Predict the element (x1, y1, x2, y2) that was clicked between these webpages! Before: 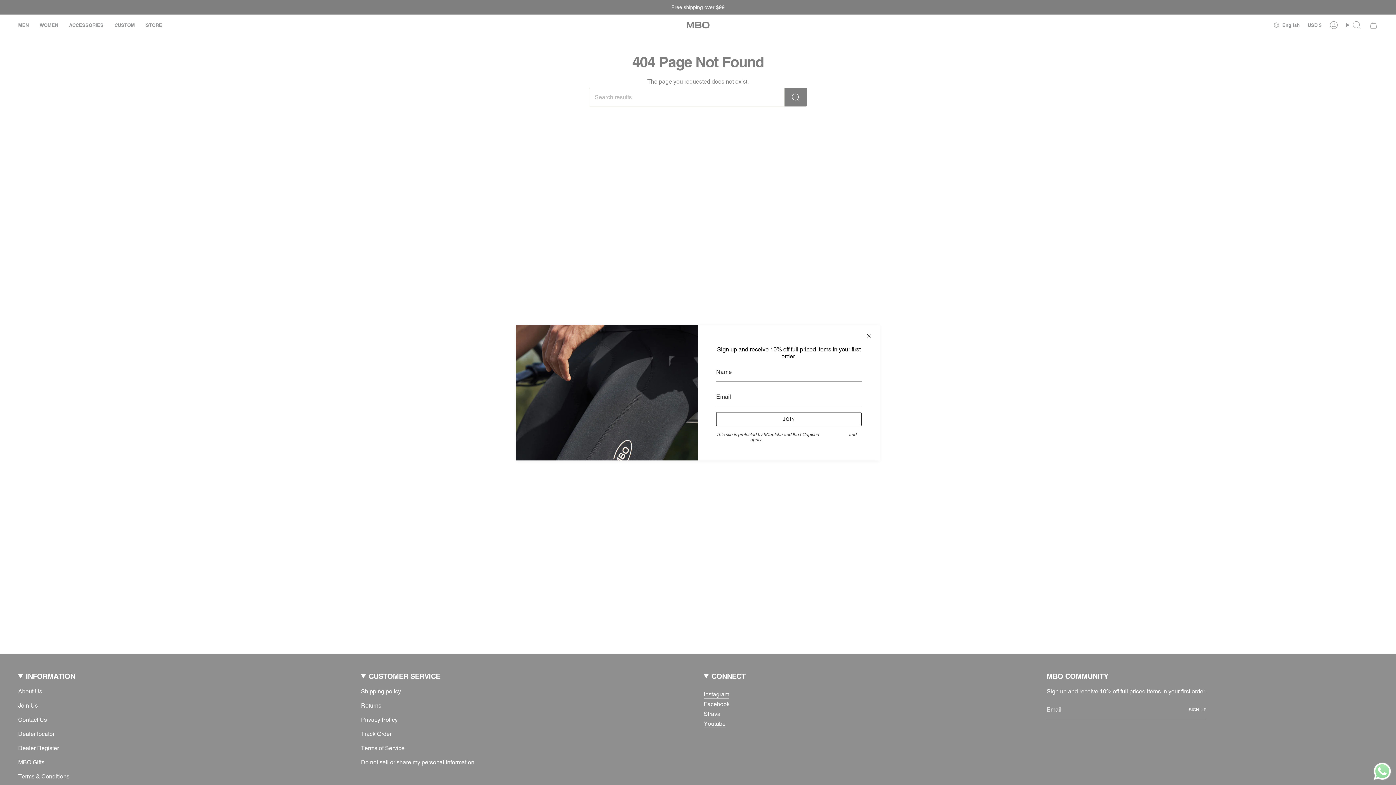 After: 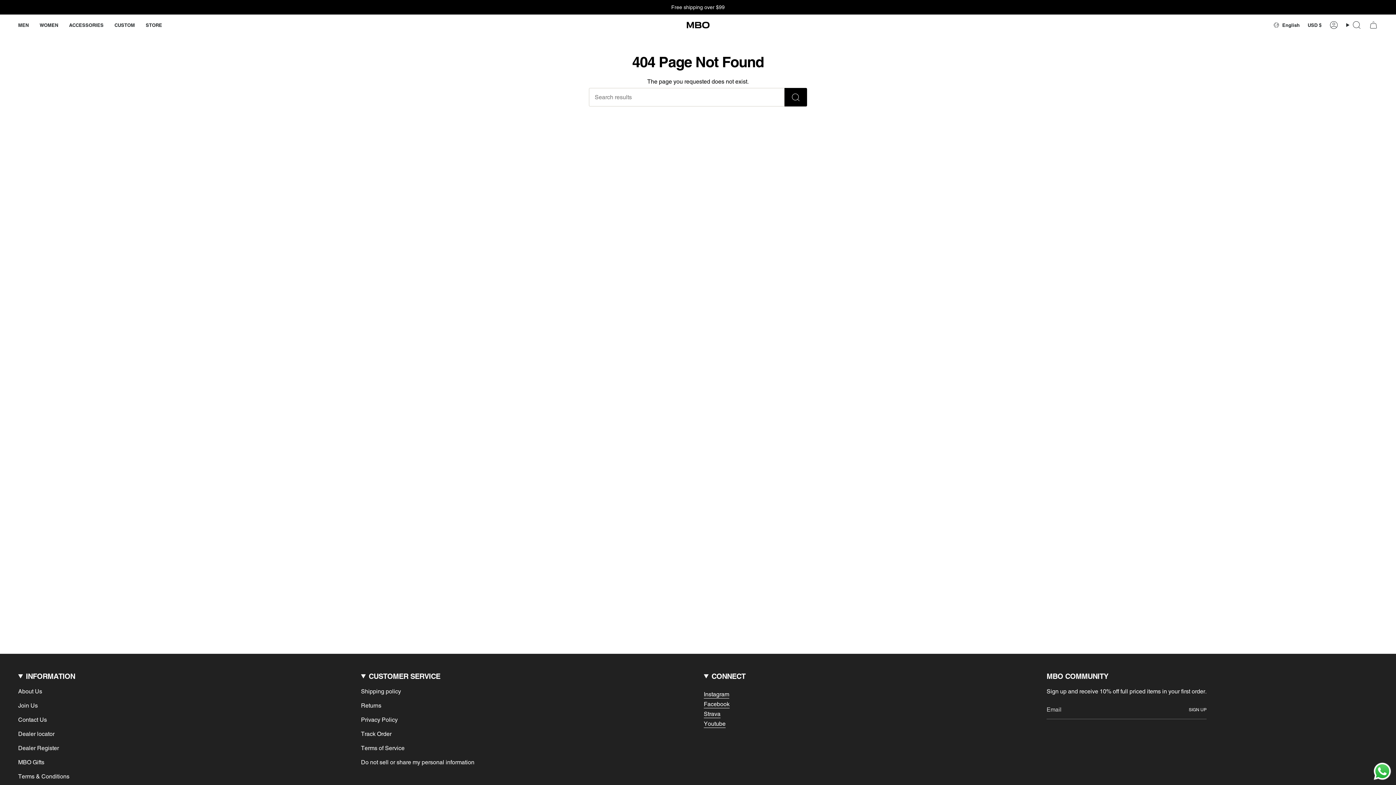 Action: bbox: (865, 332, 872, 339)